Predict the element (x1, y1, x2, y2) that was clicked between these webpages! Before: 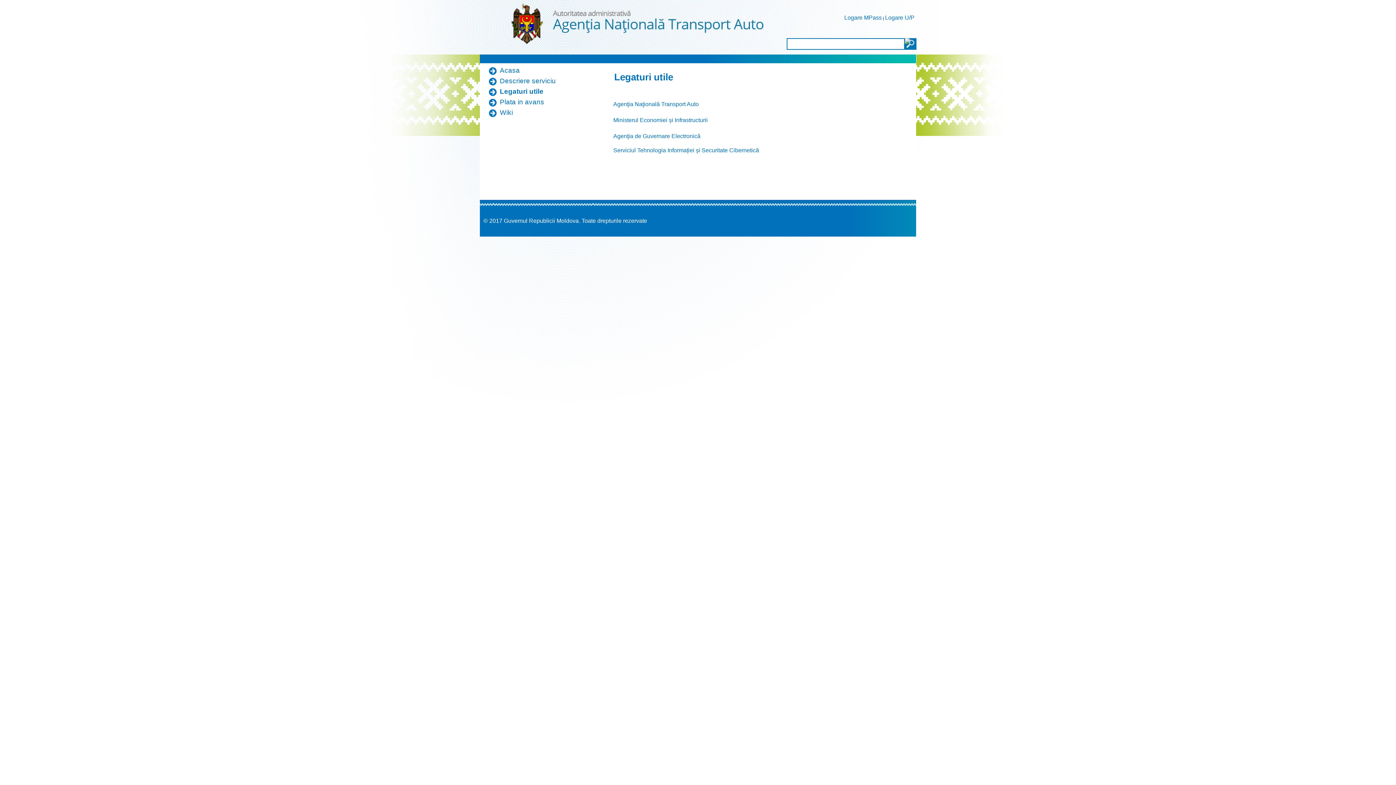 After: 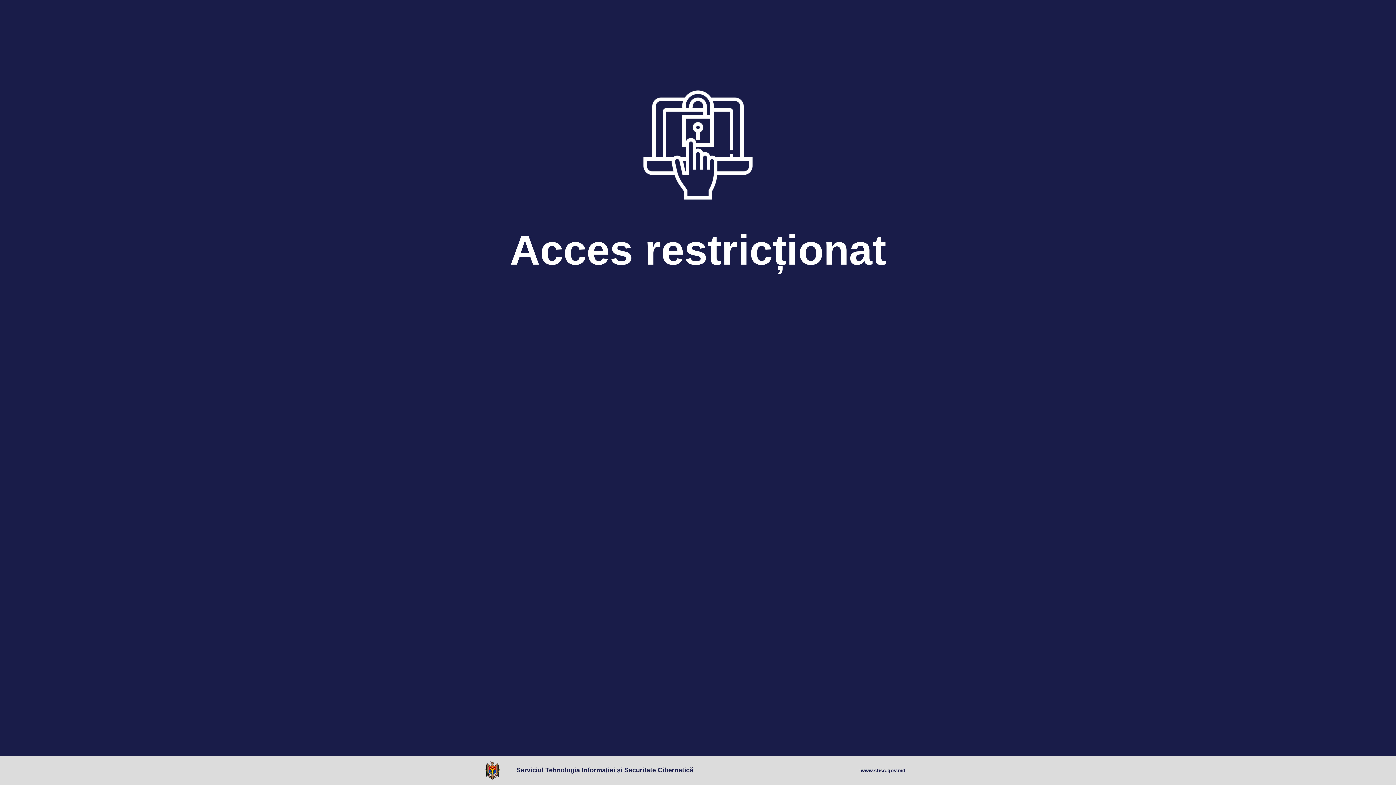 Action: bbox: (613, 147, 759, 153) label: Serviciul Tehnologia Informației și Securitate Cibernetică